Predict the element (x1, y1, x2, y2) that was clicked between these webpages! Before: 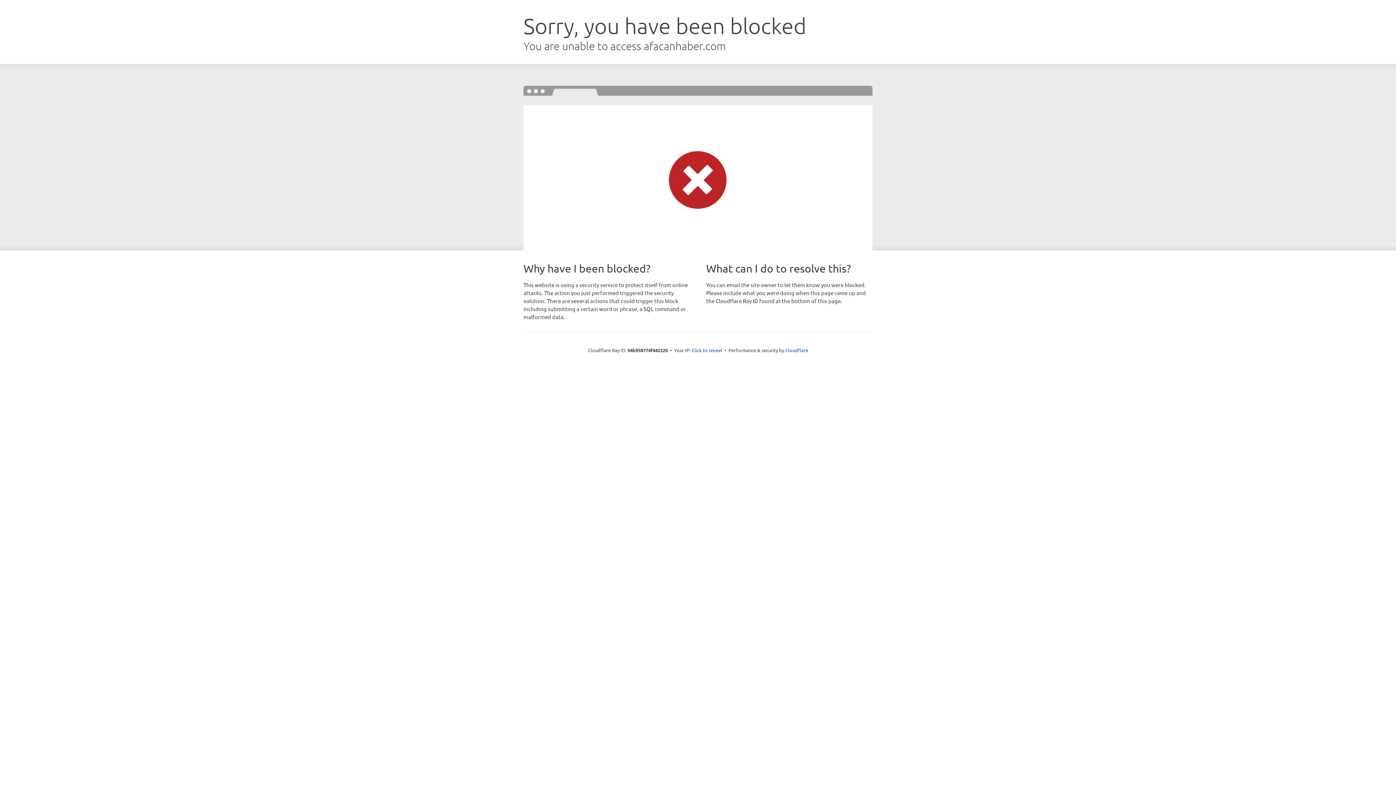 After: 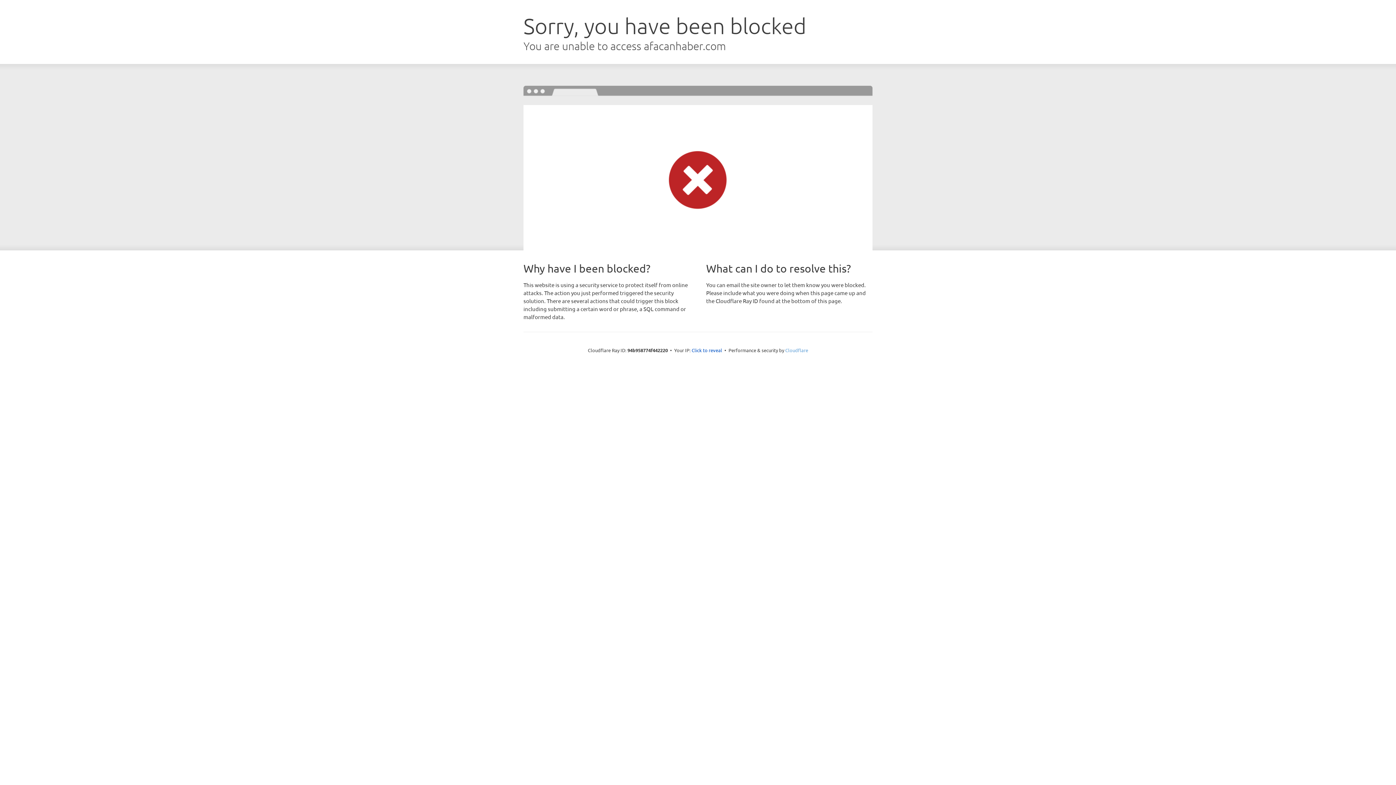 Action: bbox: (785, 347, 808, 353) label: Cloudflare